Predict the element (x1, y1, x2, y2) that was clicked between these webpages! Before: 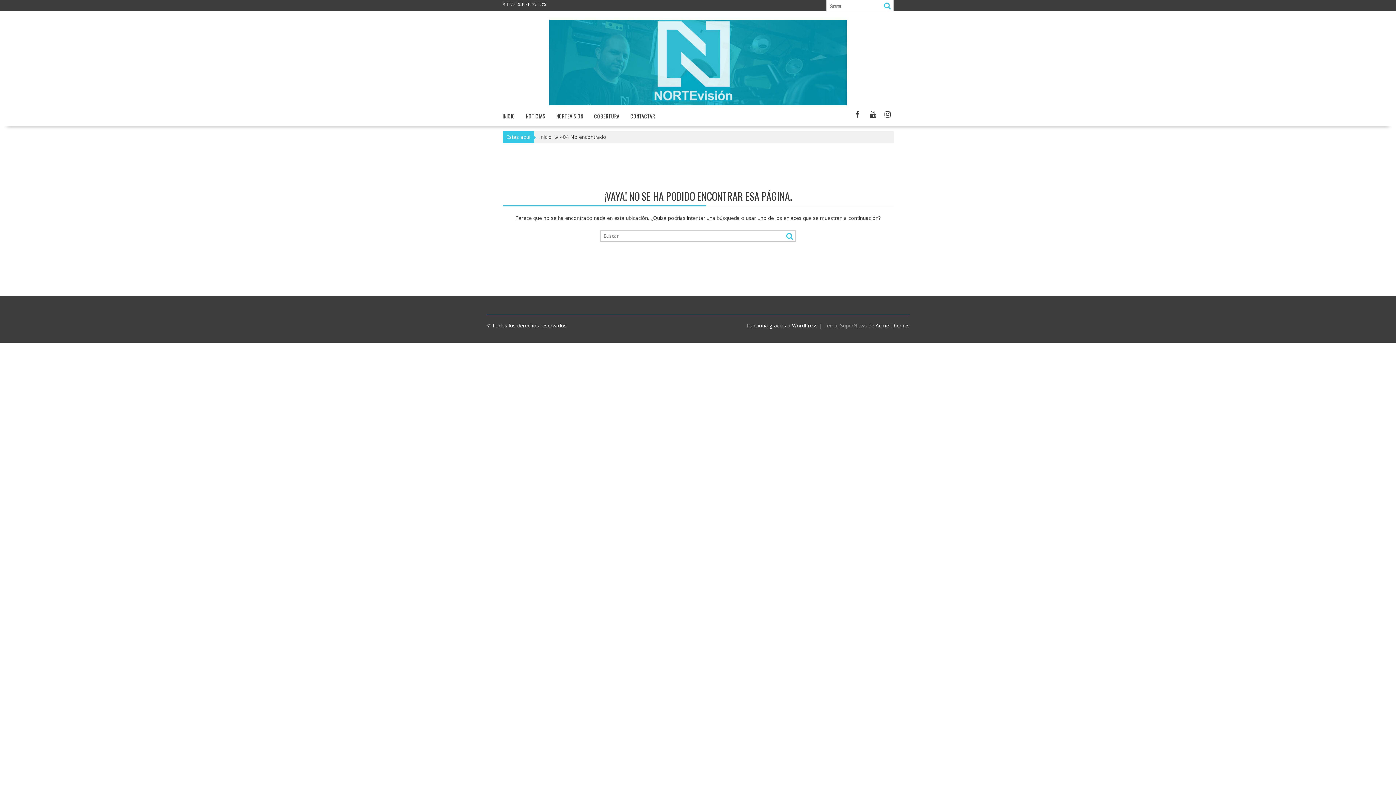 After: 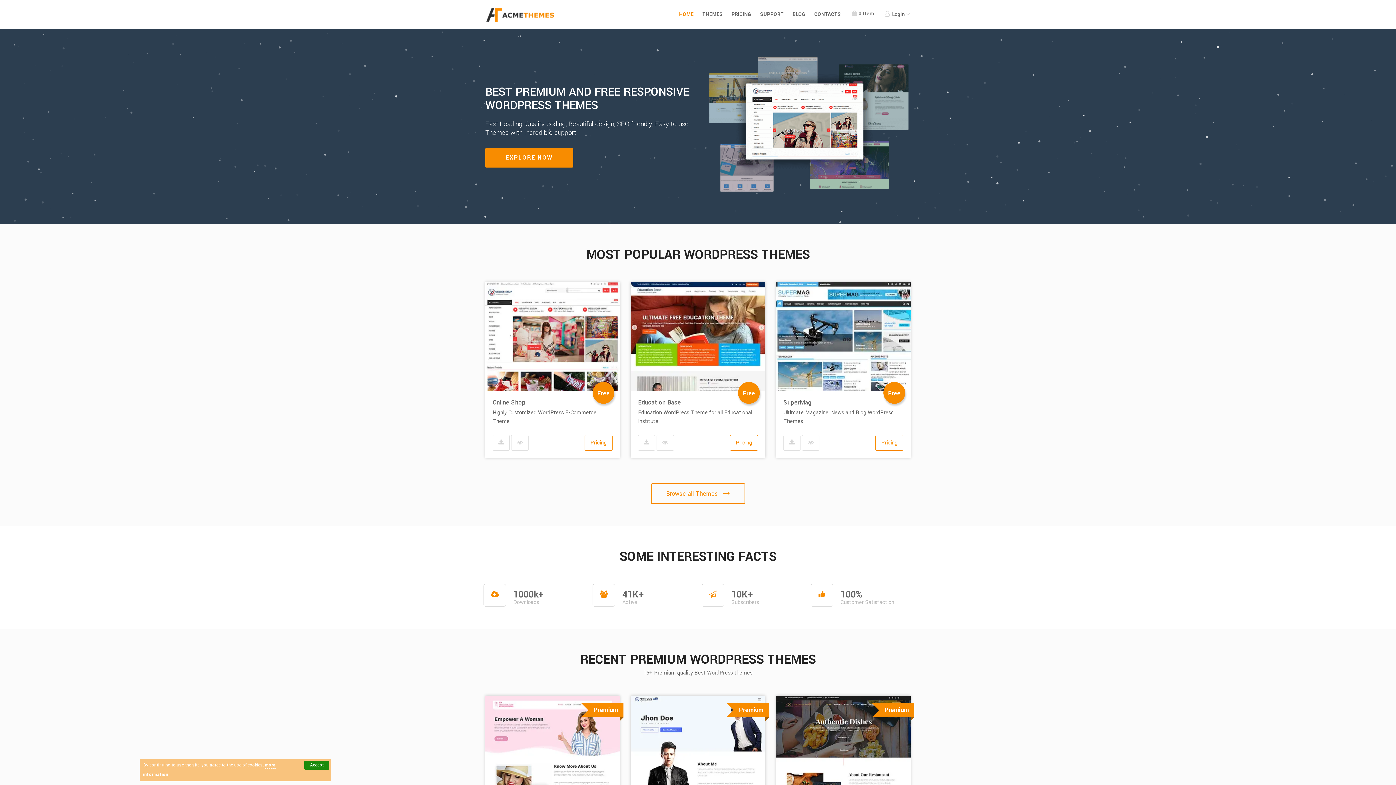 Action: bbox: (875, 322, 910, 329) label: Acme Themes